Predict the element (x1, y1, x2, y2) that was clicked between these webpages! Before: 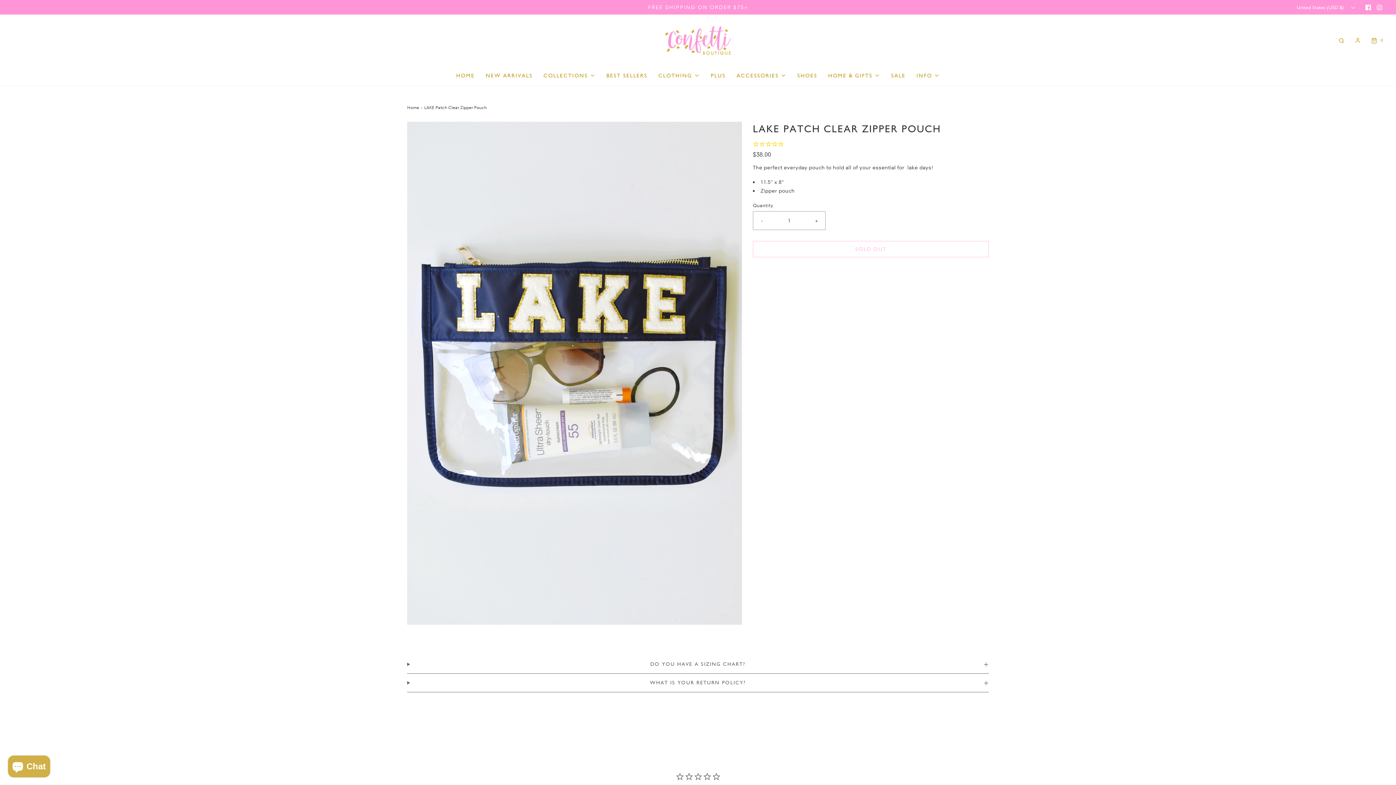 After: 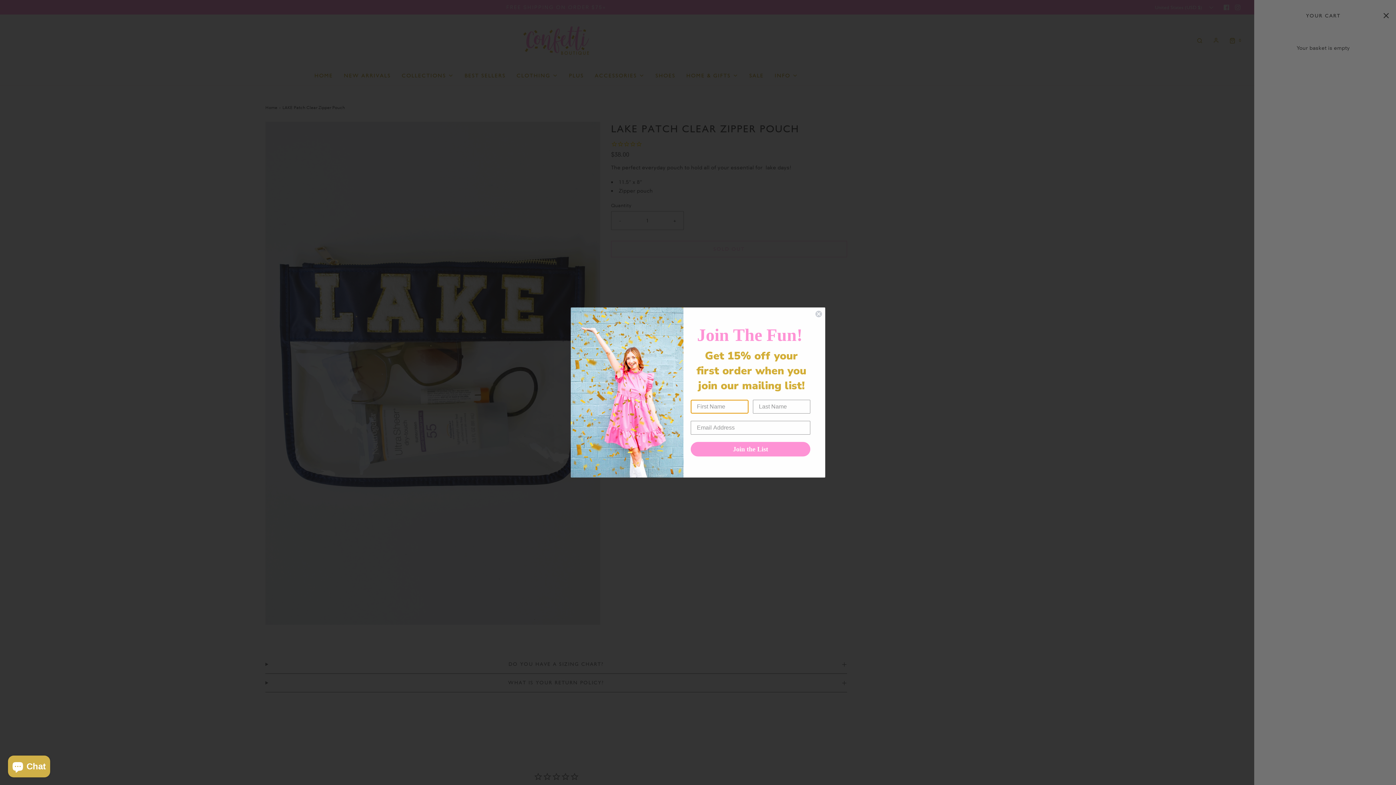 Action: bbox: (1367, 36, 1385, 44) label: Open cart sidebar